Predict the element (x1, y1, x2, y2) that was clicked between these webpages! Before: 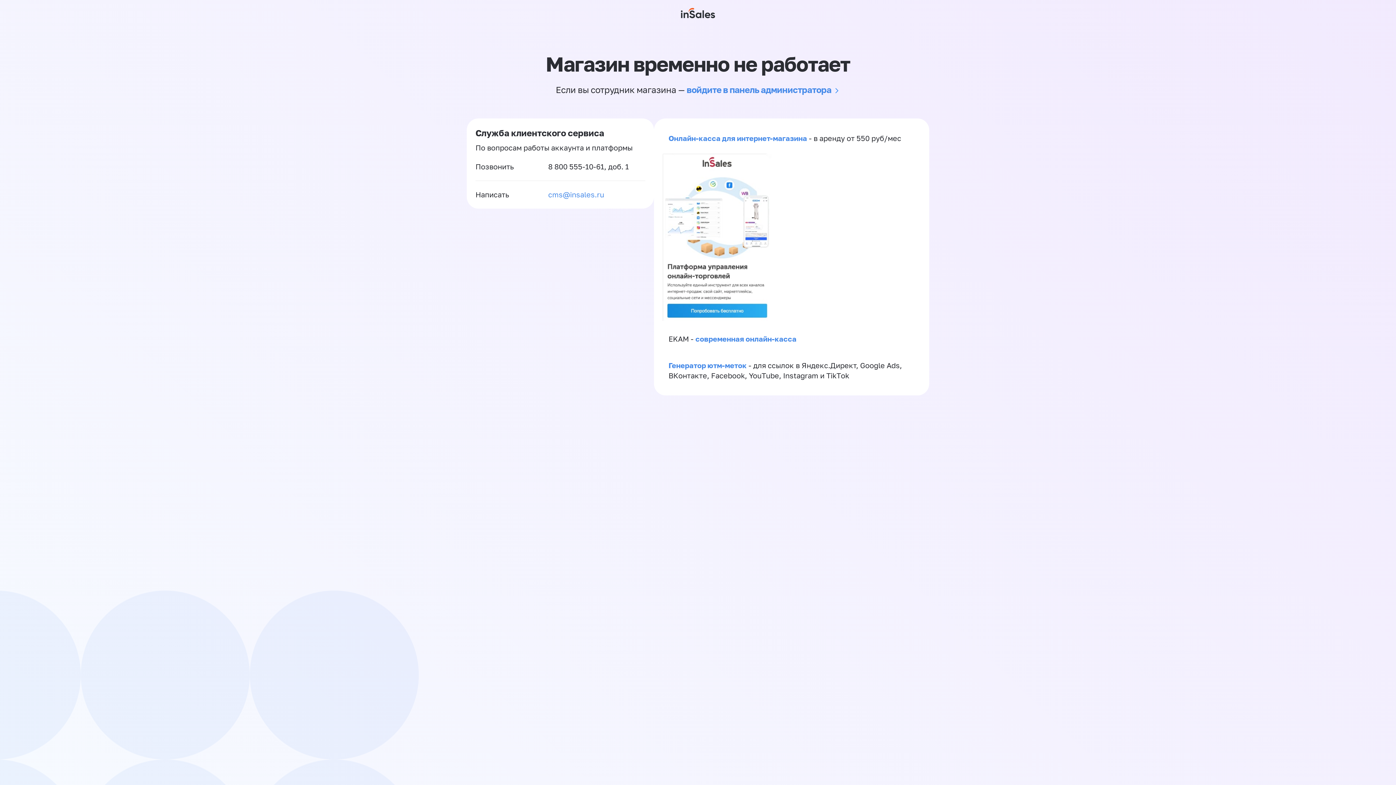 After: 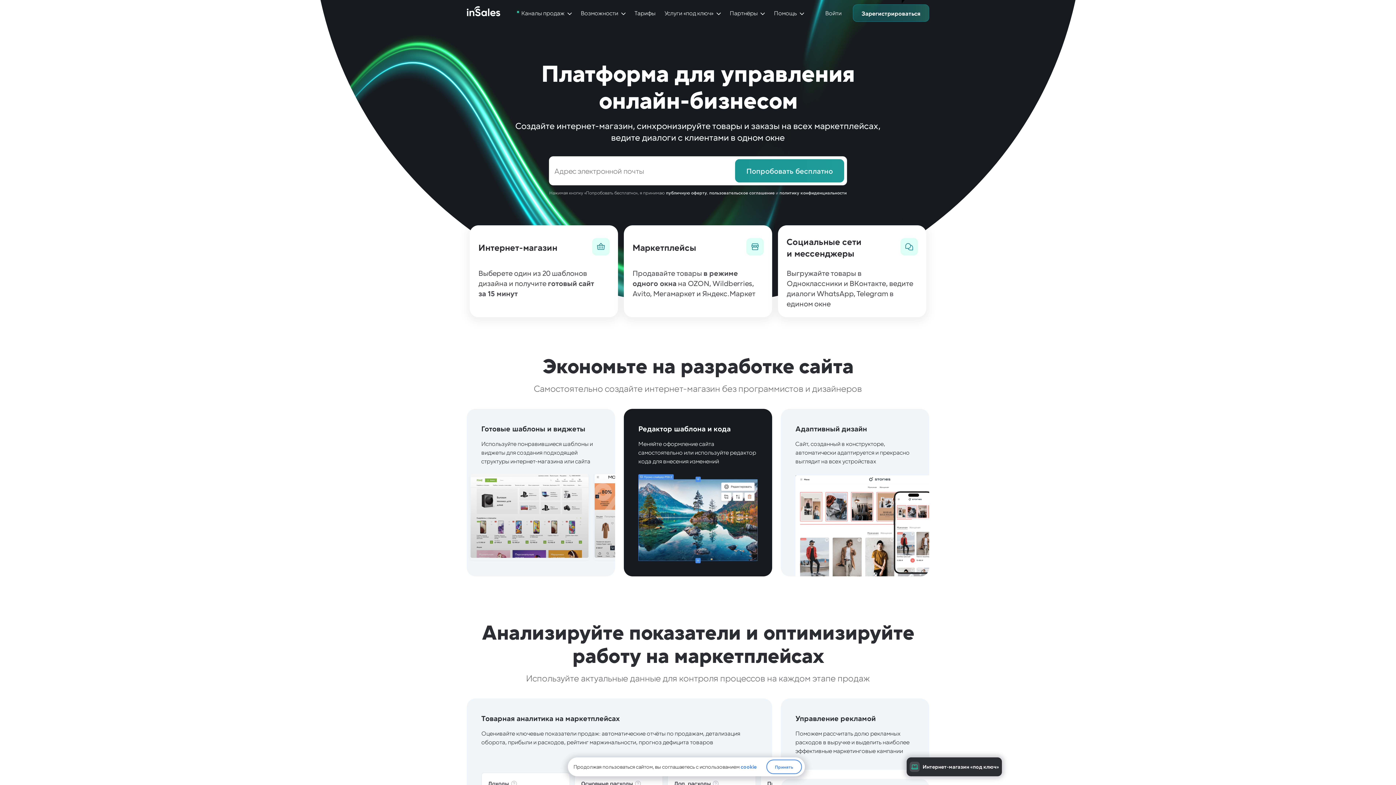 Action: bbox: (681, 0, 715, 26)